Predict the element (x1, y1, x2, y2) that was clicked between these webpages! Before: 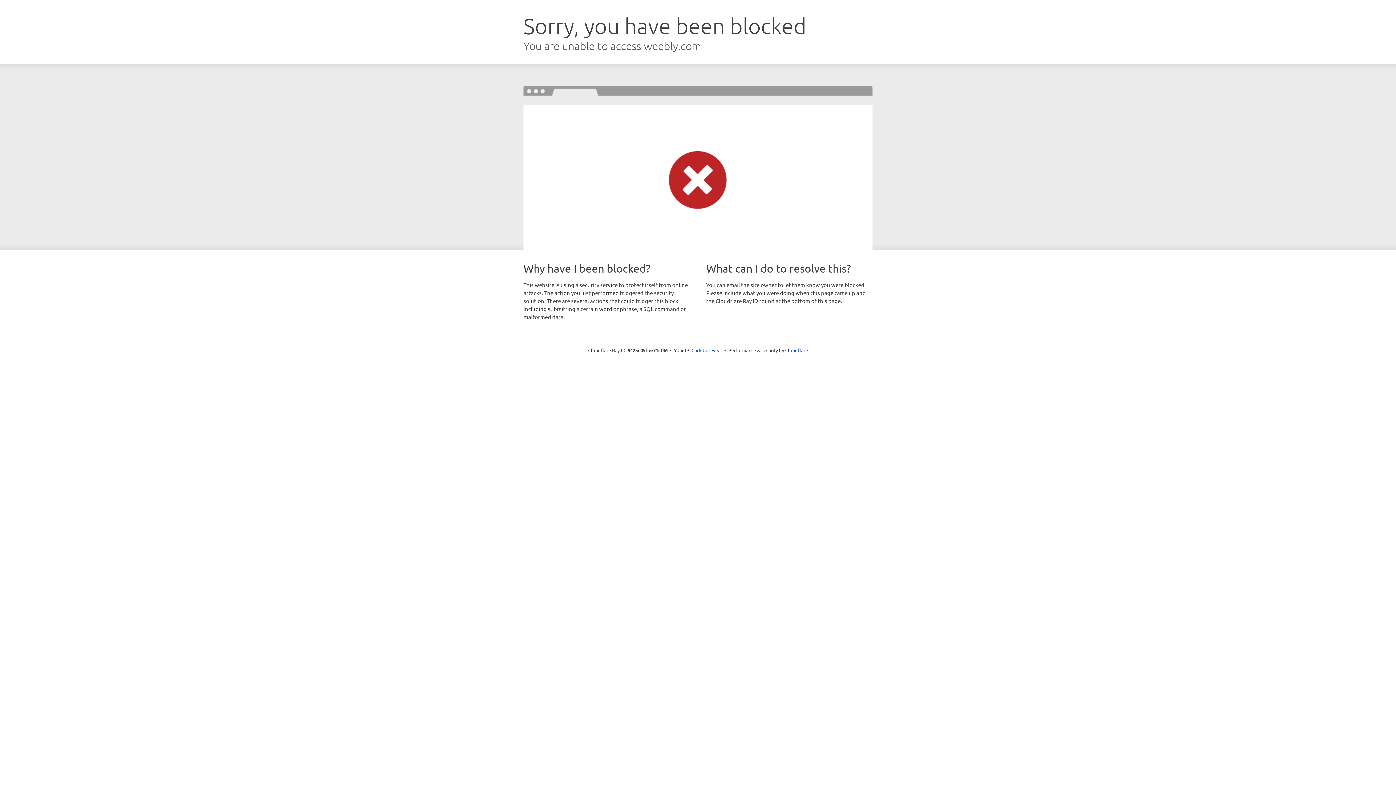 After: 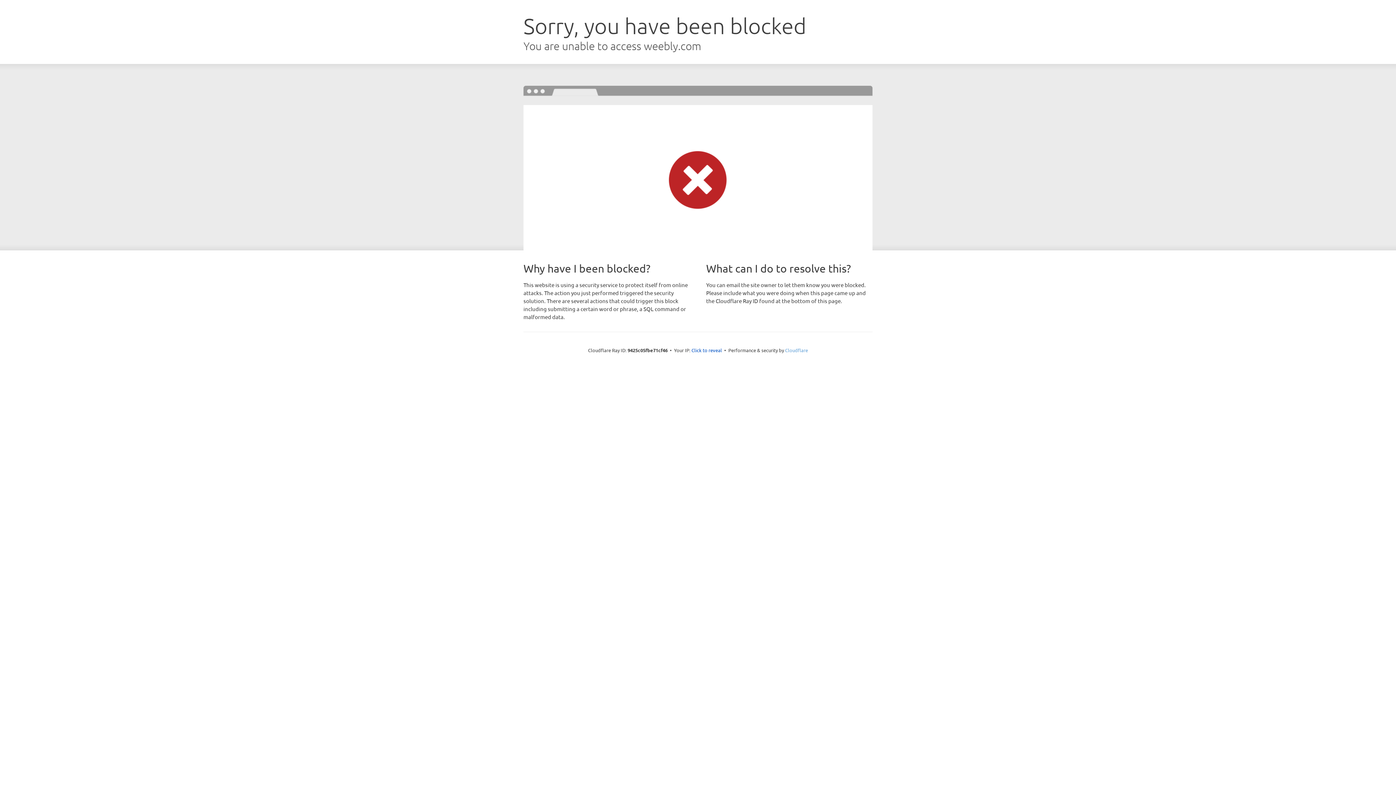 Action: bbox: (785, 347, 808, 353) label: Cloudflare